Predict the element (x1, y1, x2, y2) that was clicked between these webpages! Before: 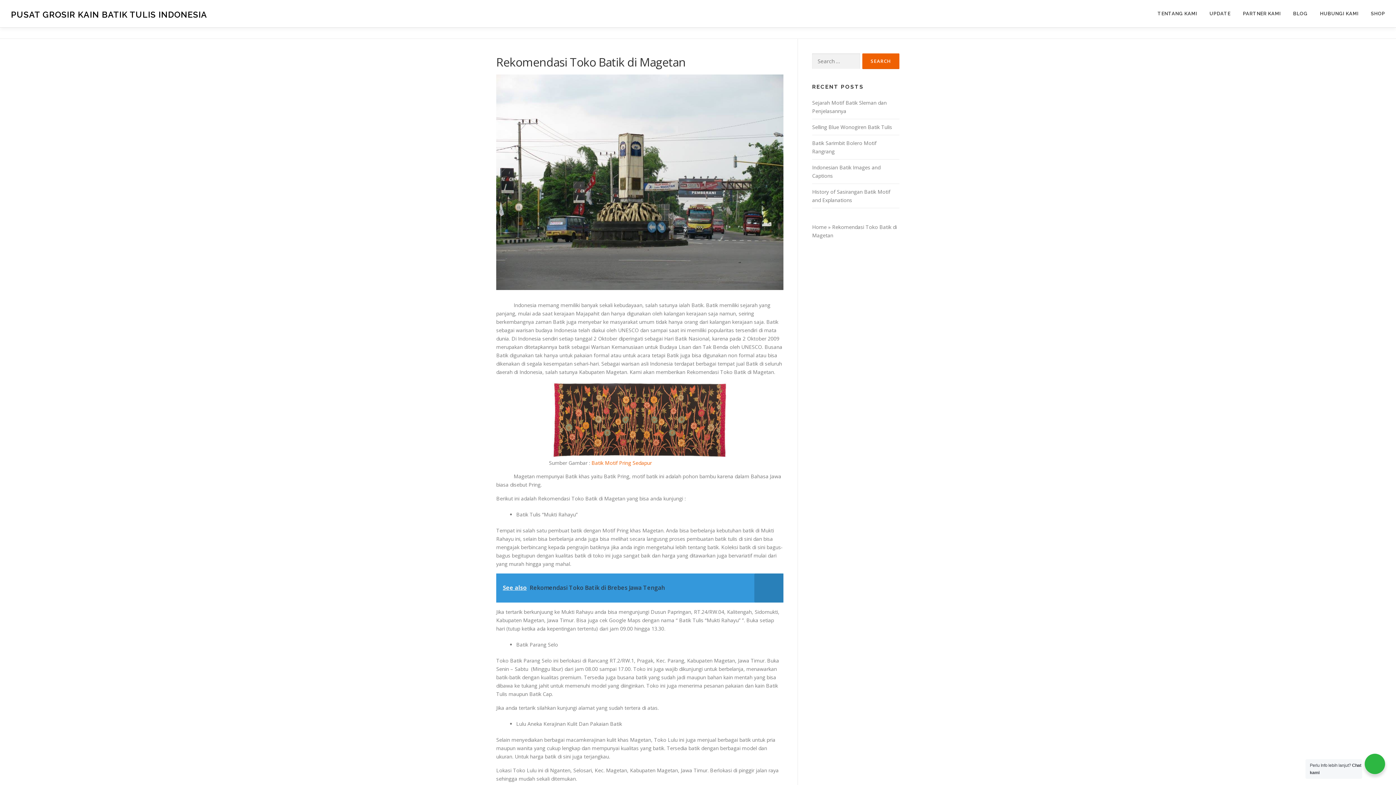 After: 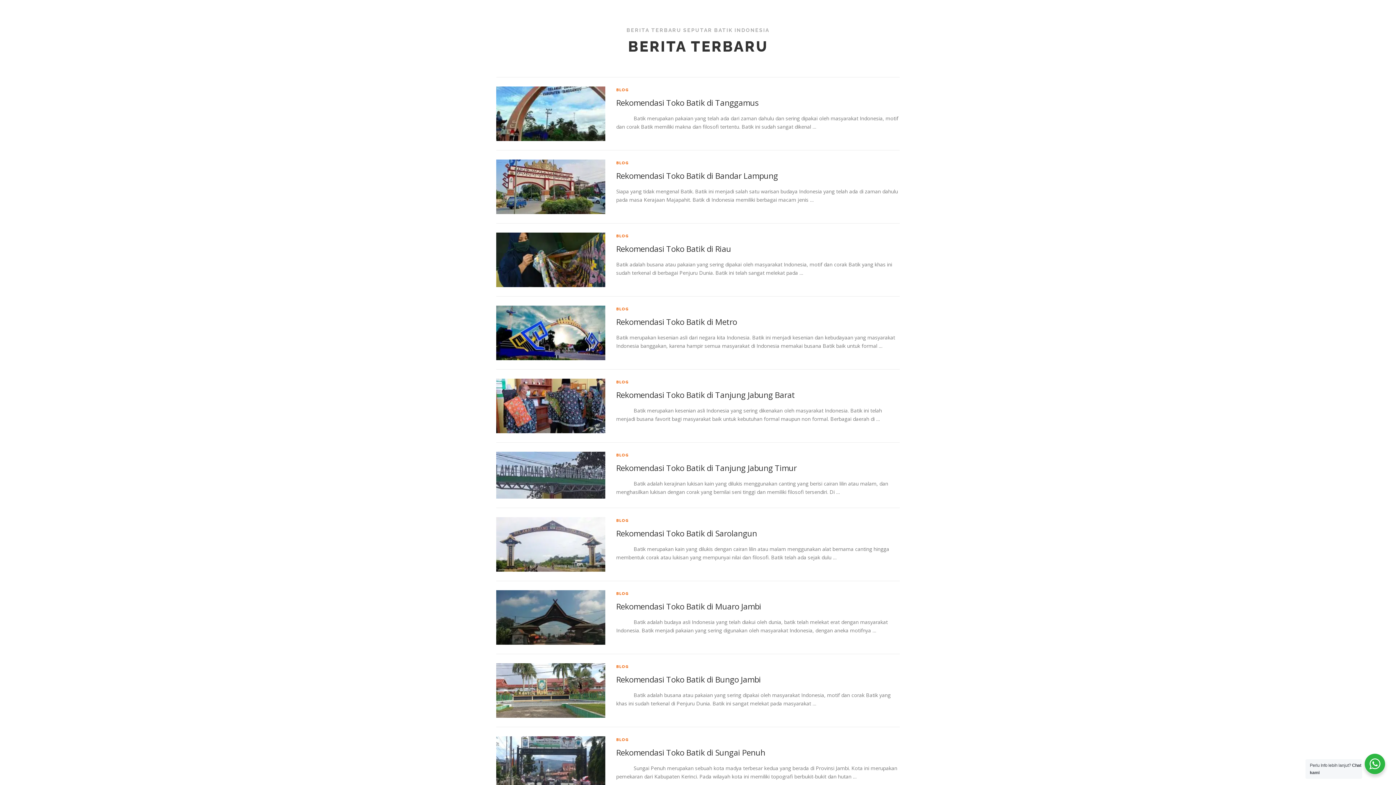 Action: label: BLOG bbox: (1287, 0, 1314, 27)